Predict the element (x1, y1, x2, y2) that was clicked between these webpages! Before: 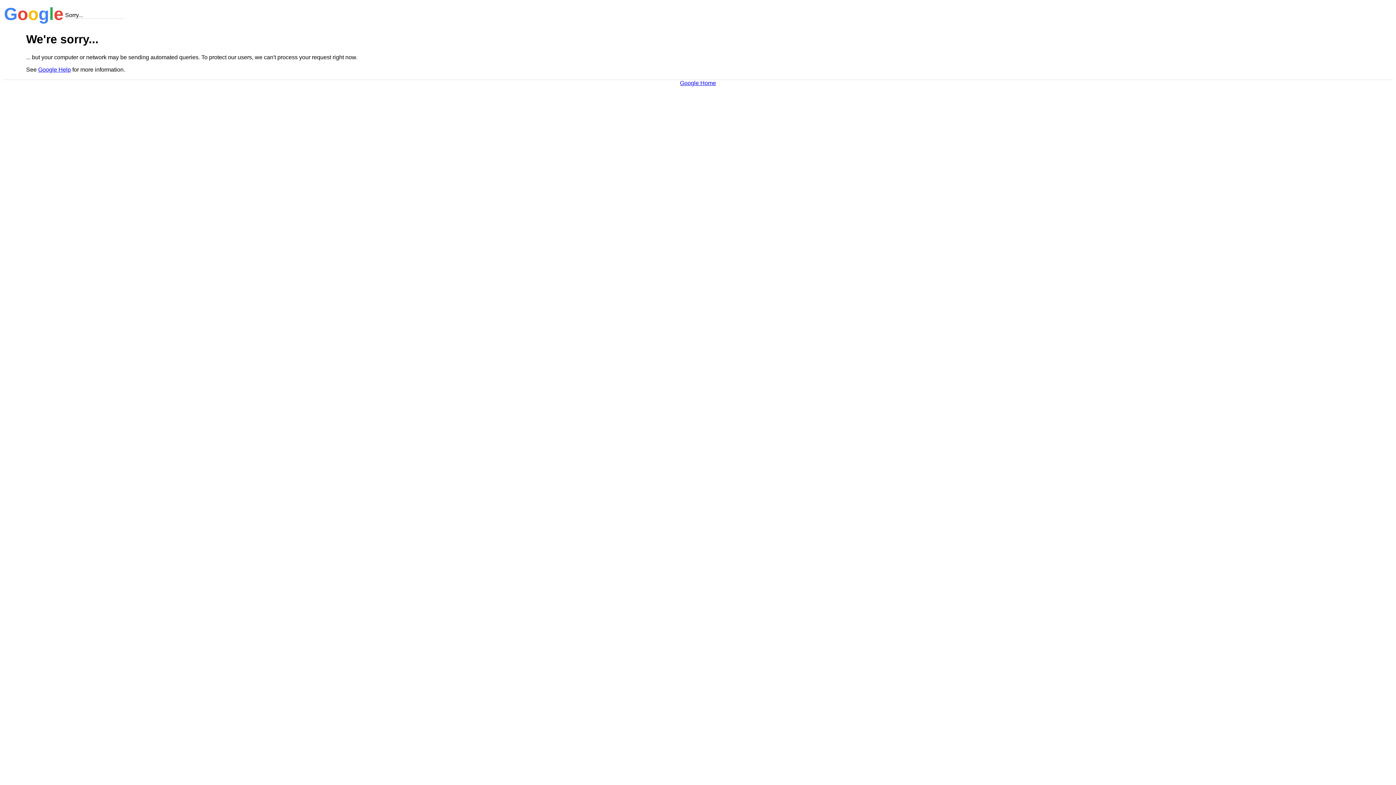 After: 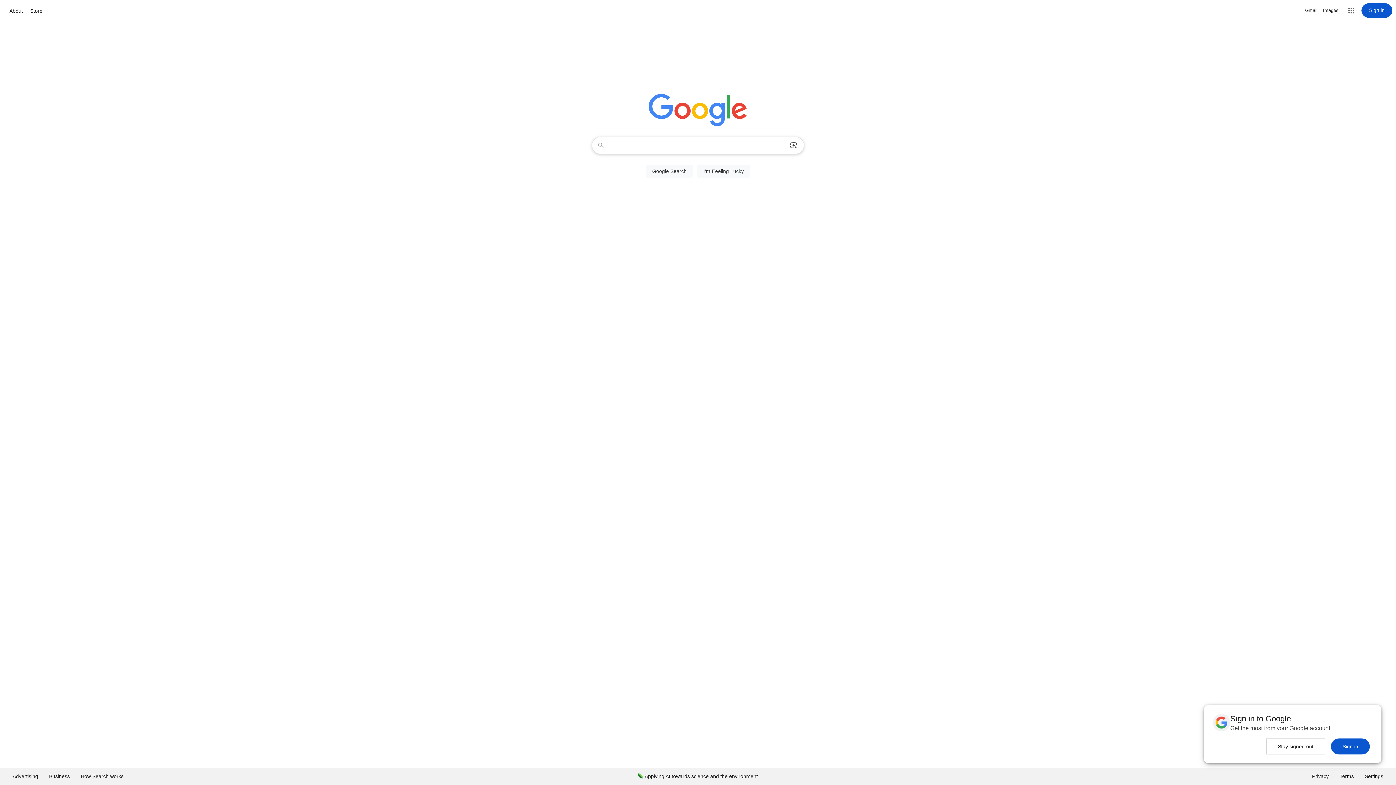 Action: label: Google Home bbox: (680, 79, 716, 86)